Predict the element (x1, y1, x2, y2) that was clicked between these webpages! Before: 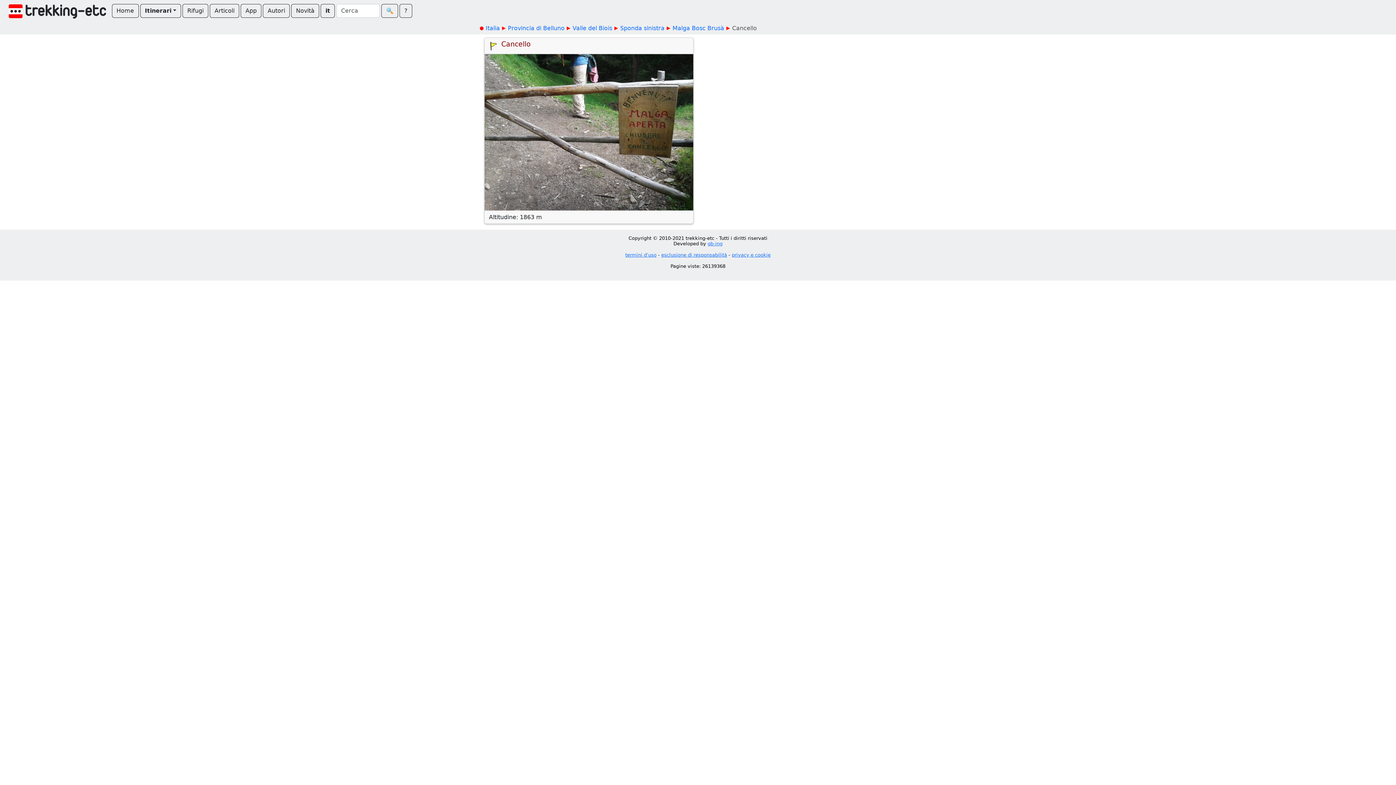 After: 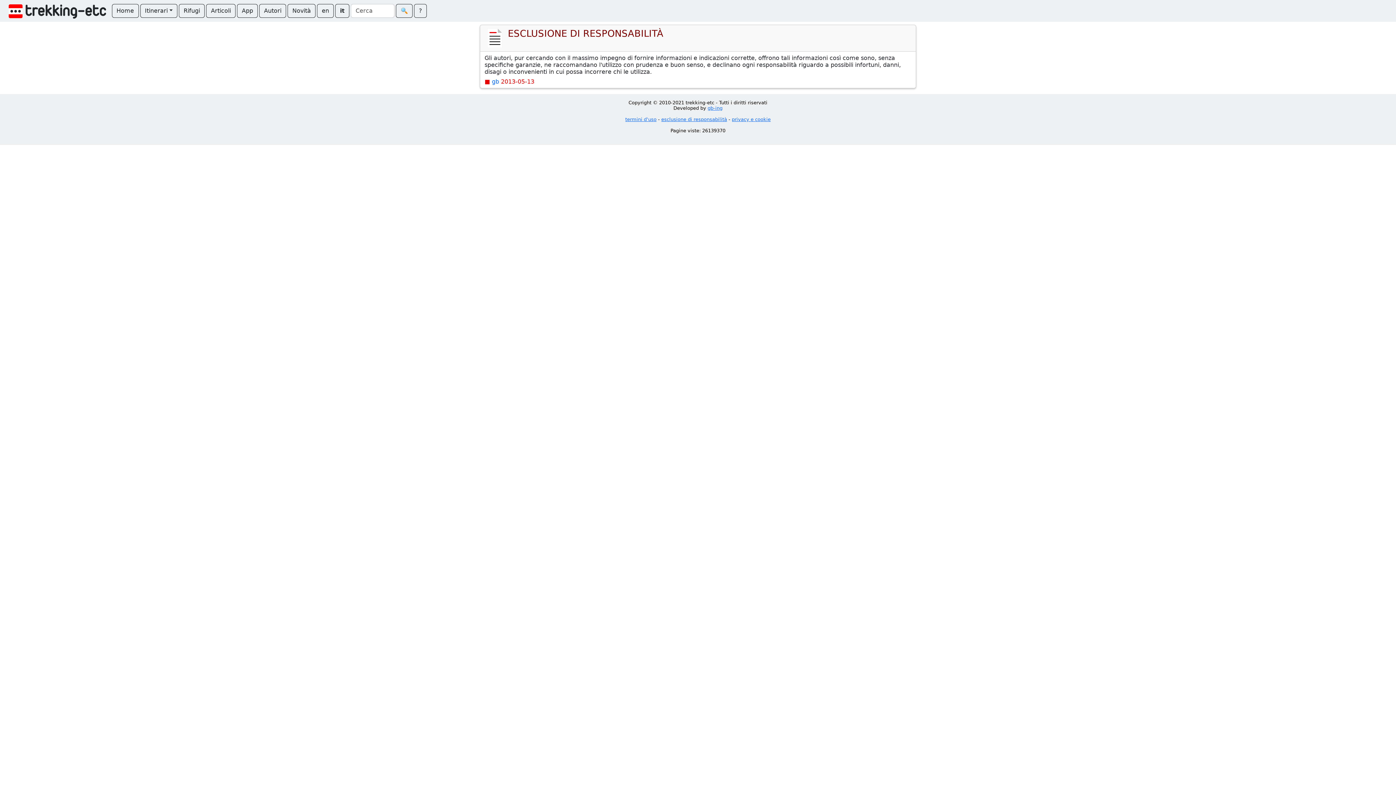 Action: bbox: (661, 252, 727, 257) label: esclusione di responsabilità